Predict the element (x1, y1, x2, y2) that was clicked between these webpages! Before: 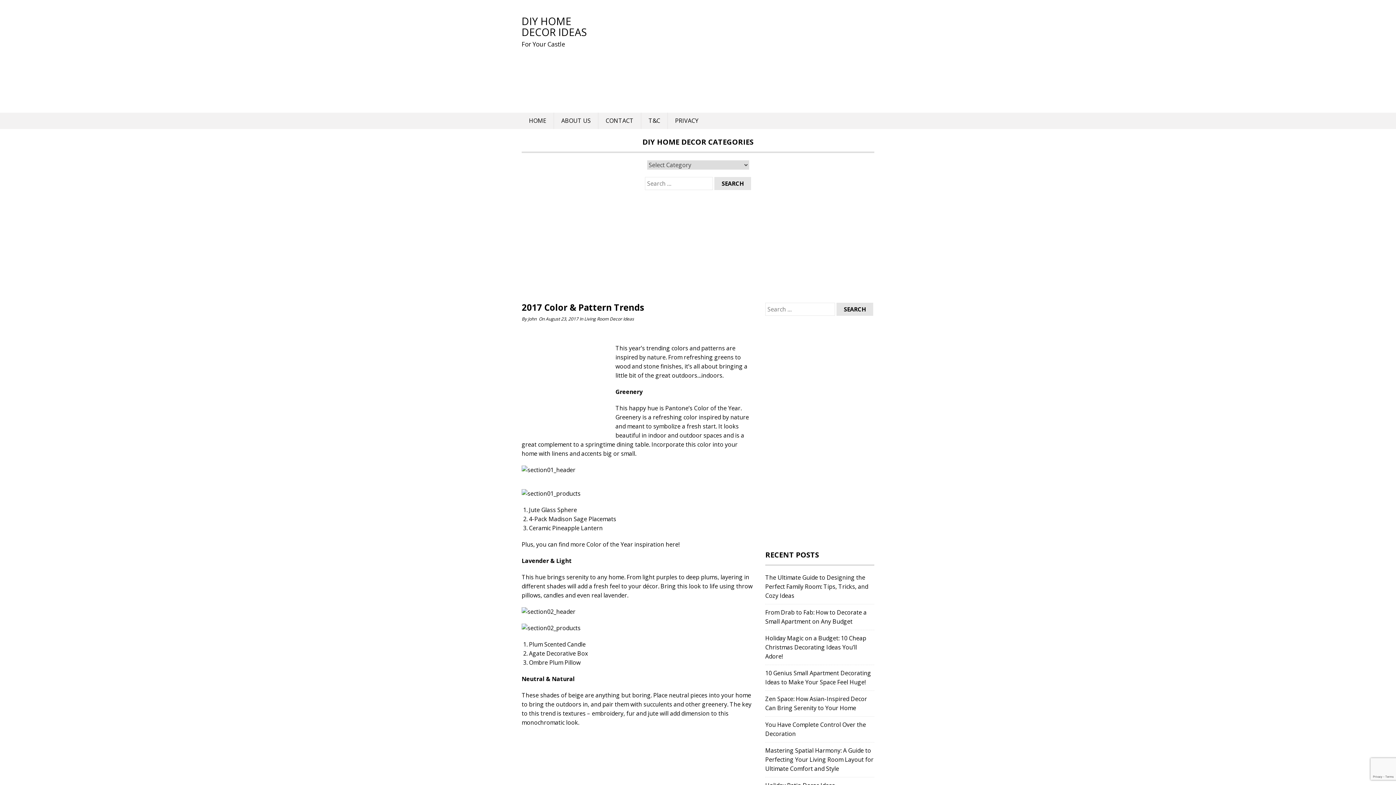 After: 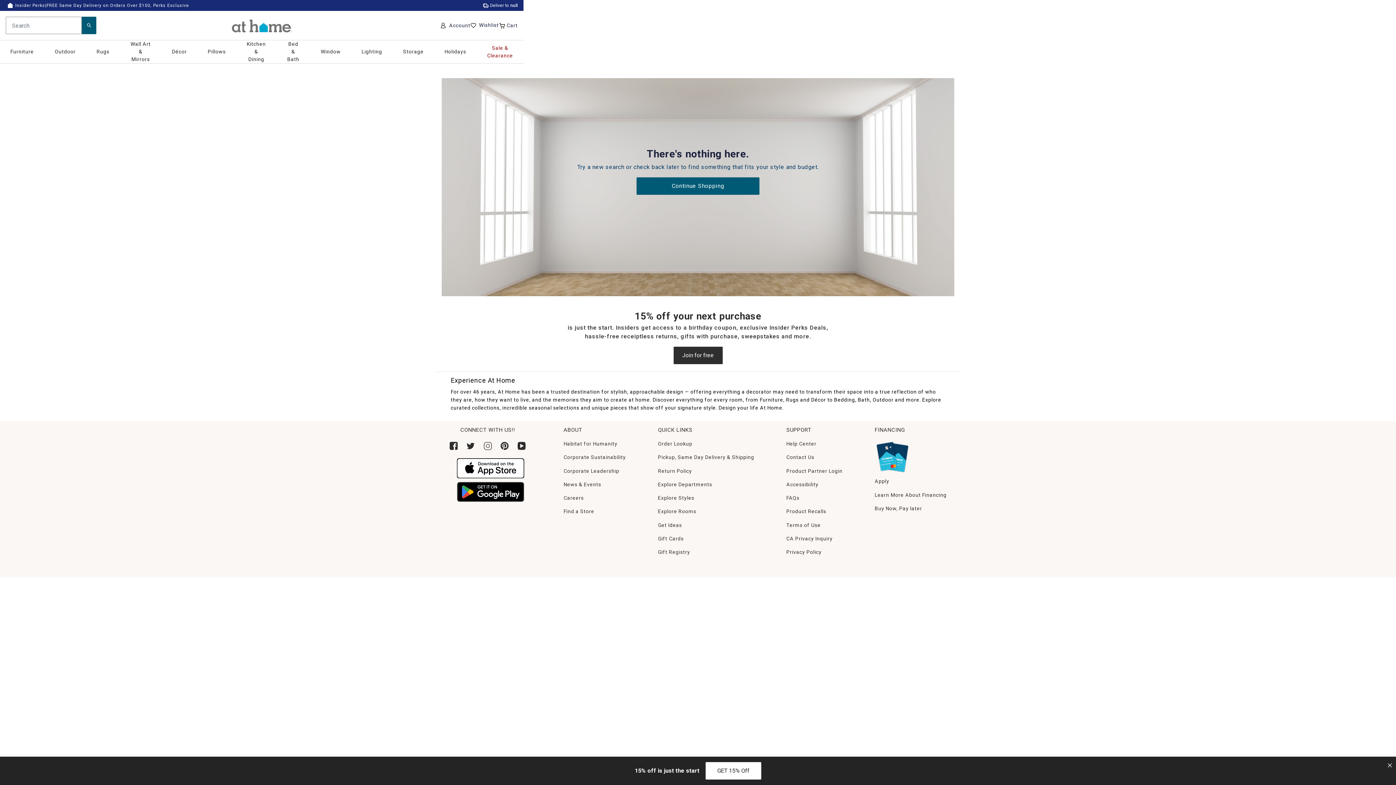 Action: bbox: (529, 640, 585, 648) label: Plum Scented Candle